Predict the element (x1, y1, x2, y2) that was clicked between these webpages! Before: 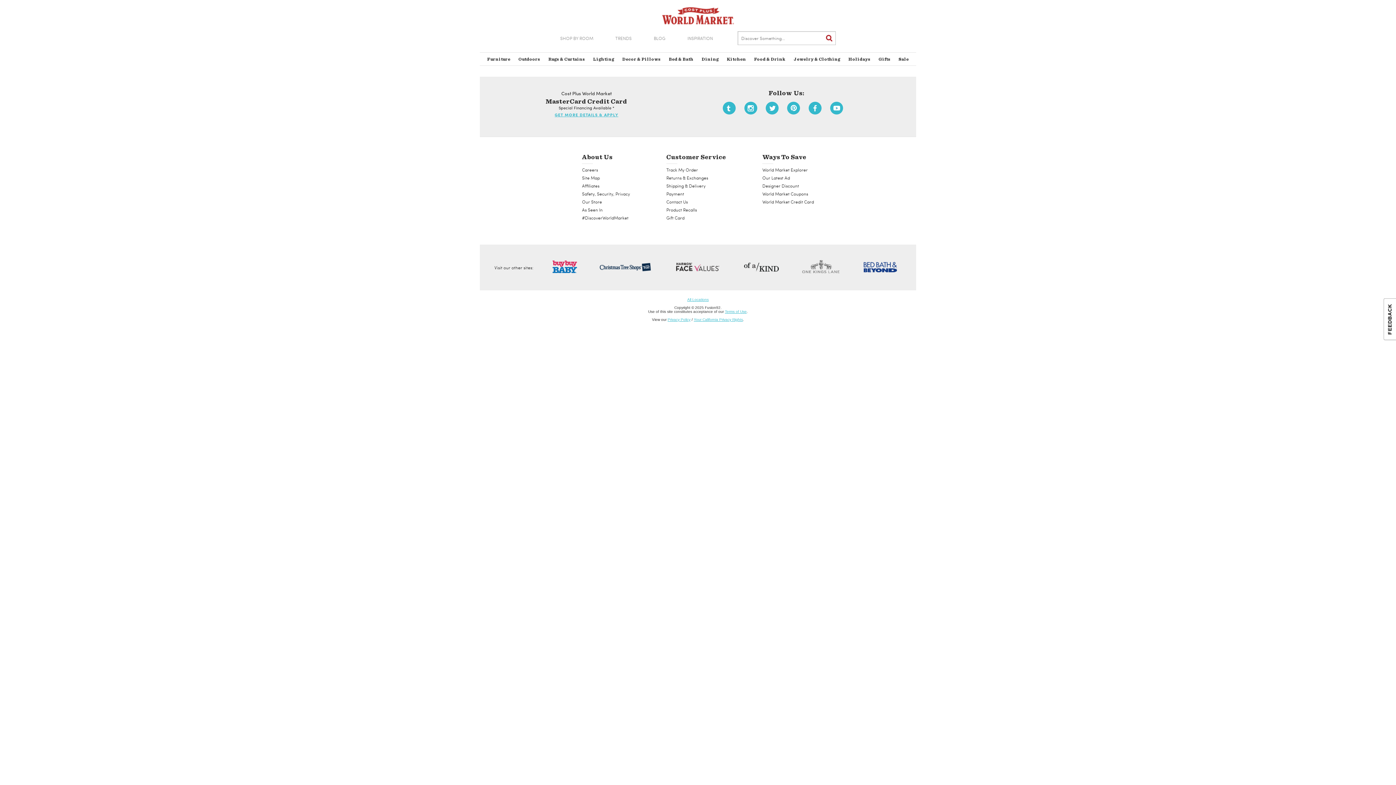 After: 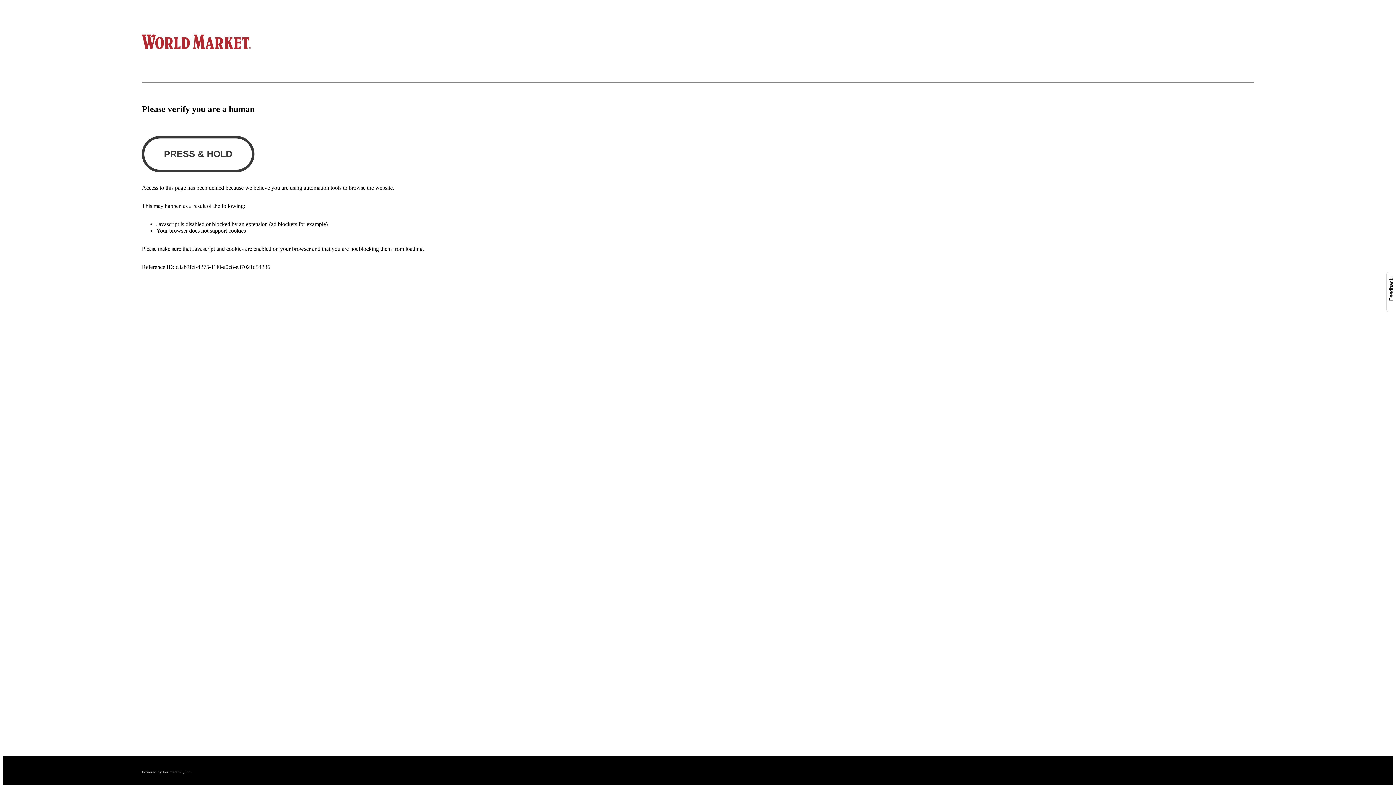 Action: label: World Market Credit Card bbox: (762, 198, 814, 204)